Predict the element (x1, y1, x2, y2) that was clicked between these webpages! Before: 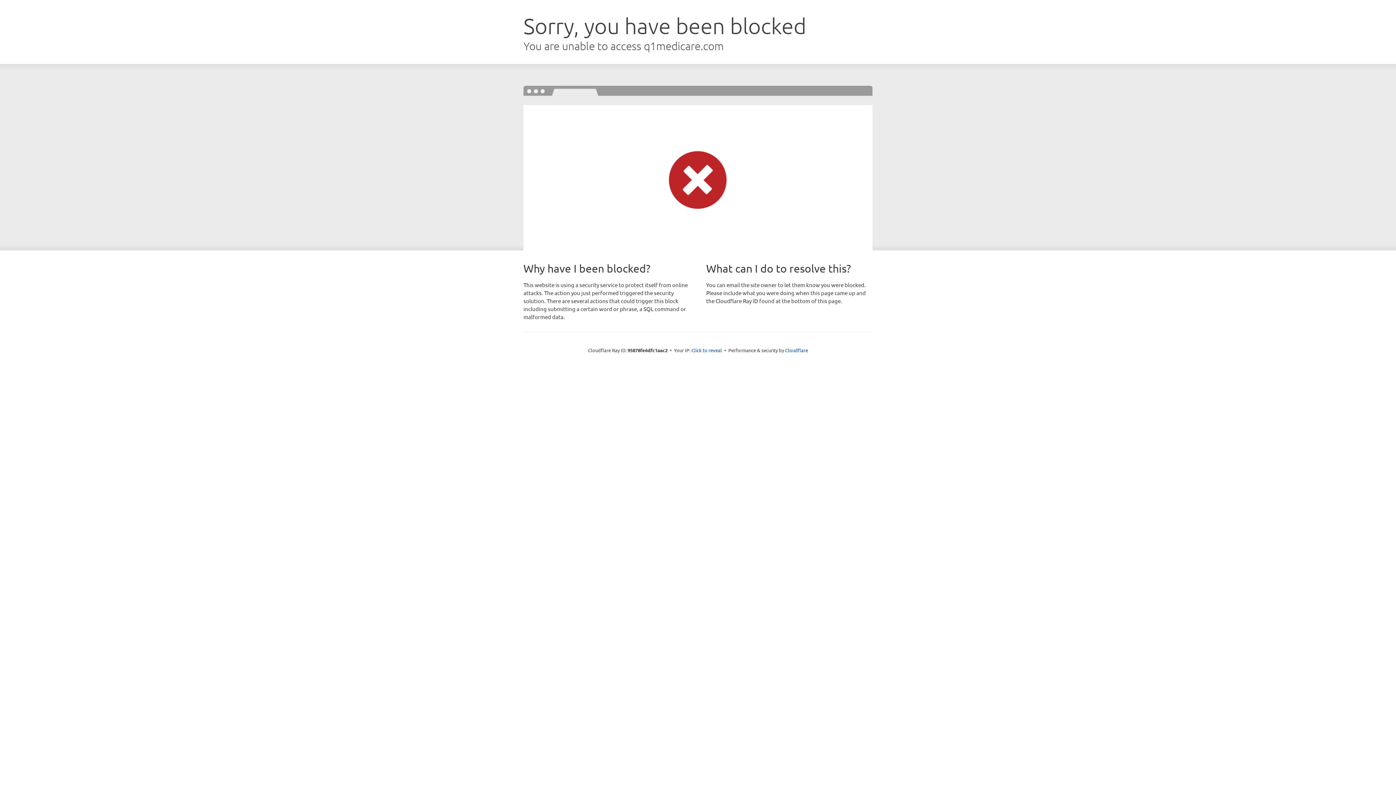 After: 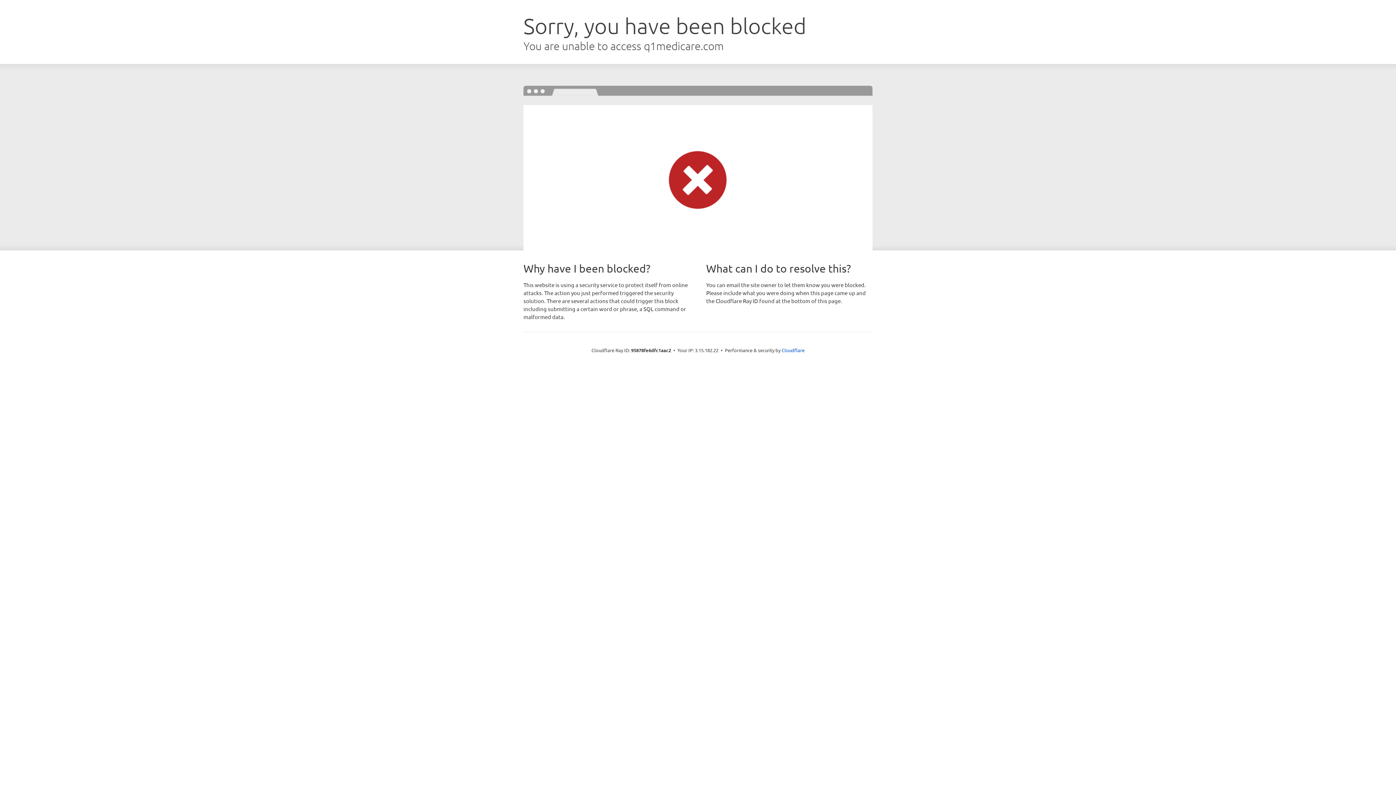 Action: label: Click to reveal bbox: (691, 346, 722, 353)